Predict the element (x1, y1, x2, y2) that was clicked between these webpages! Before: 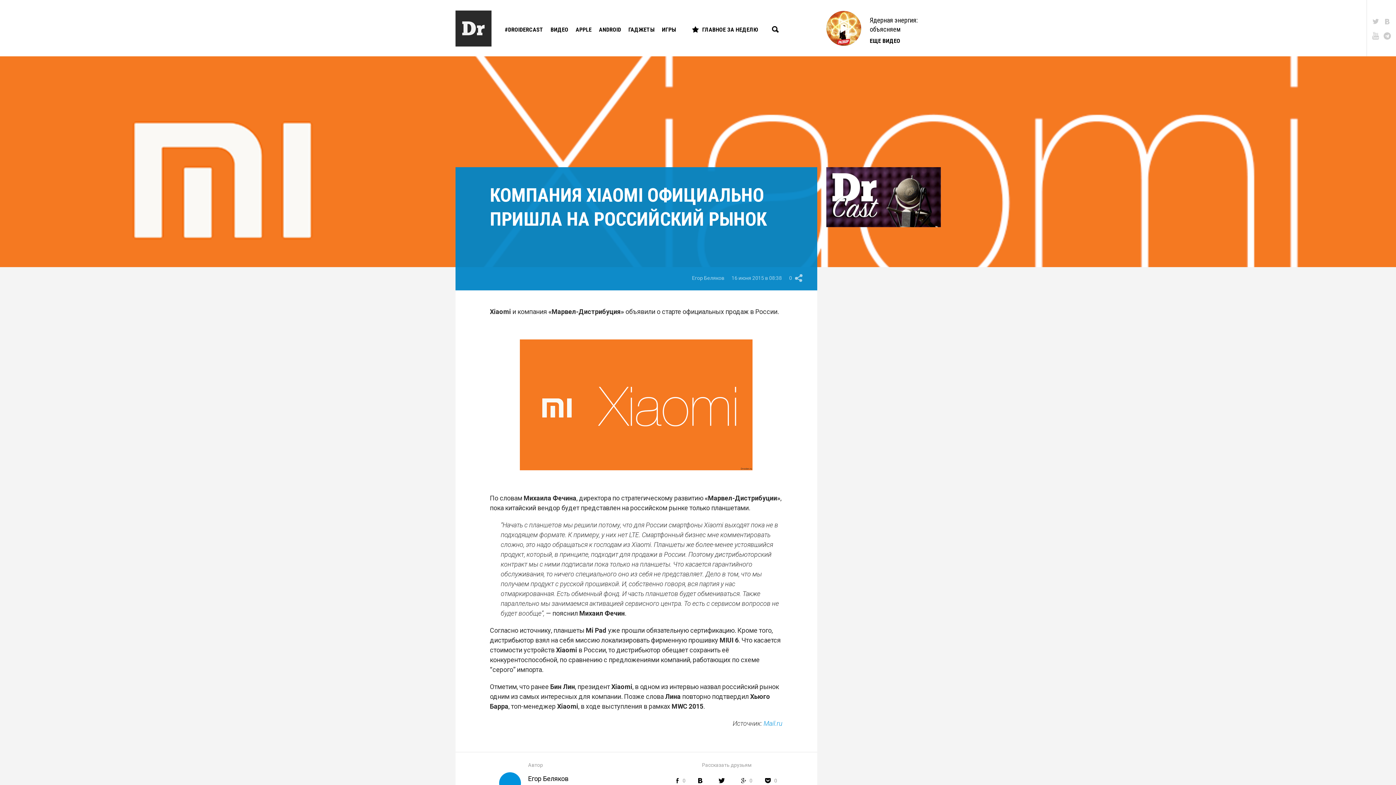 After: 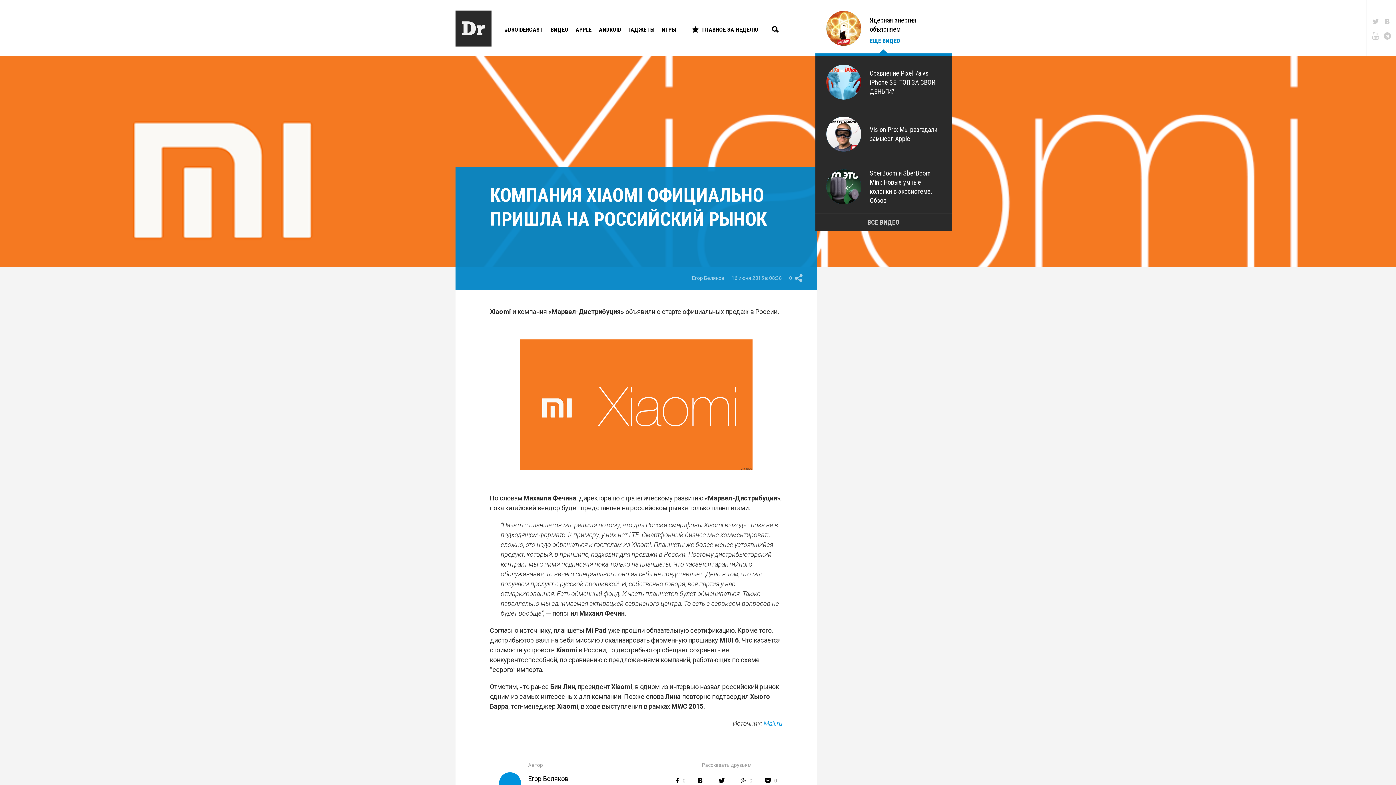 Action: bbox: (870, 36, 940, 45) label: ЕЩЕ ВИДЕО